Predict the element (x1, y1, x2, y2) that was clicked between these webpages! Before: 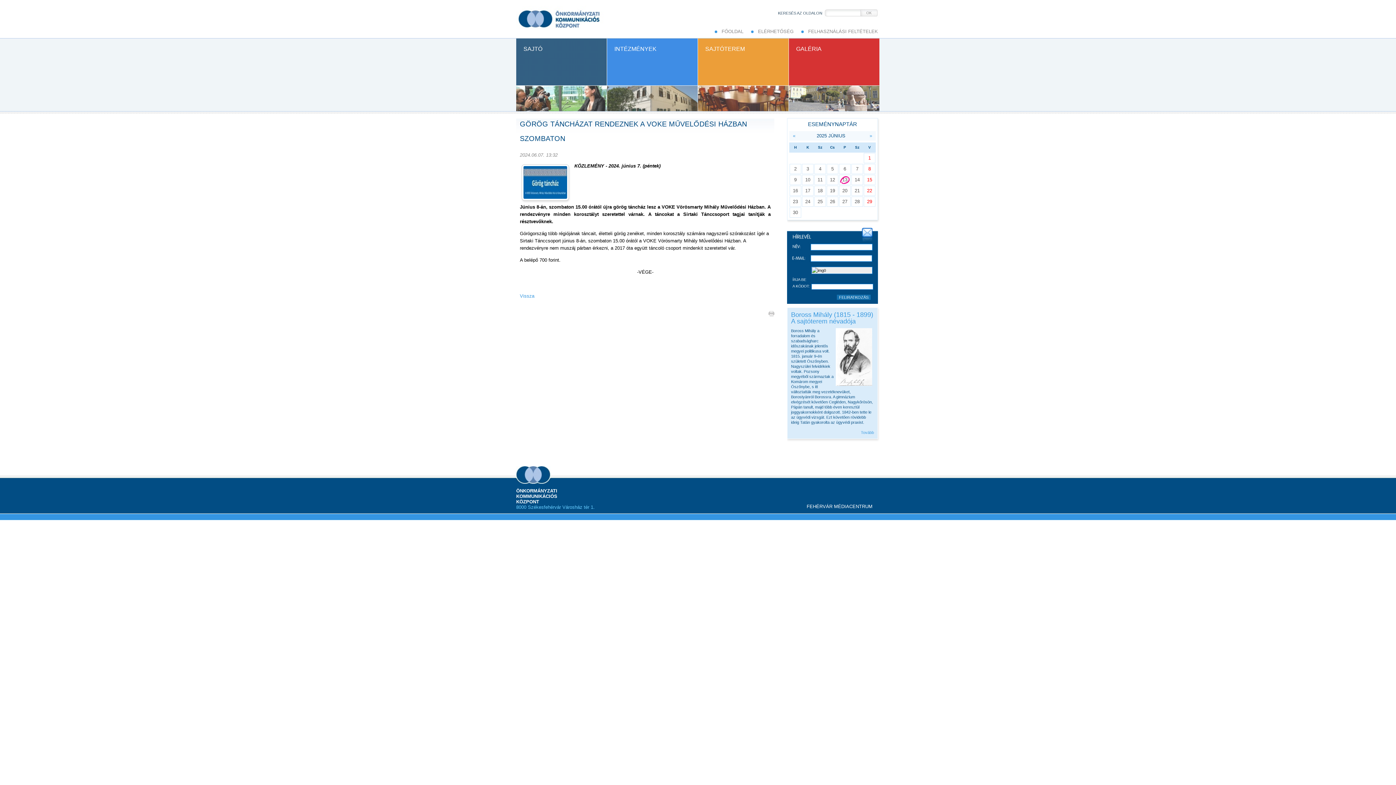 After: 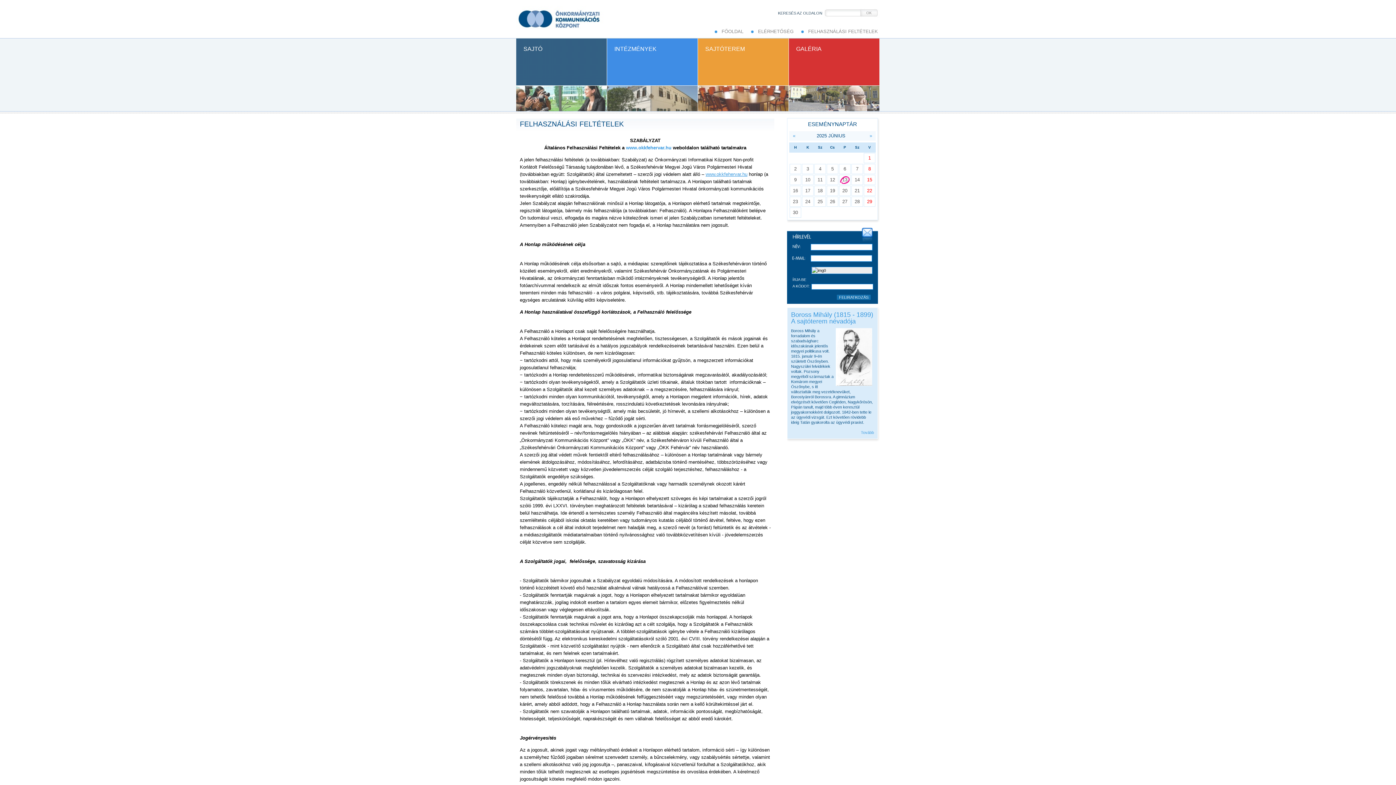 Action: bbox: (806, 26, 880, 36) label: FELHASZNÁLÁSI FELTÉTELEK